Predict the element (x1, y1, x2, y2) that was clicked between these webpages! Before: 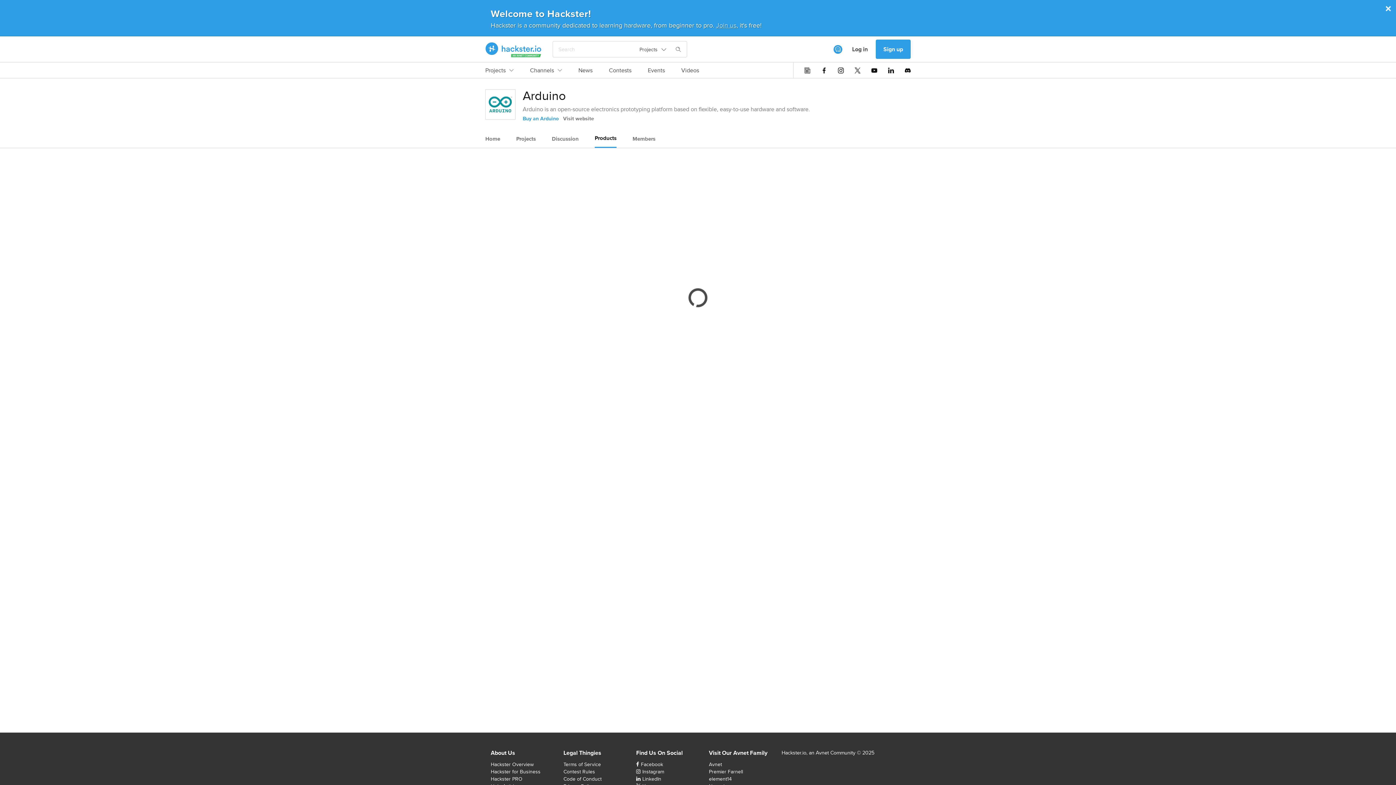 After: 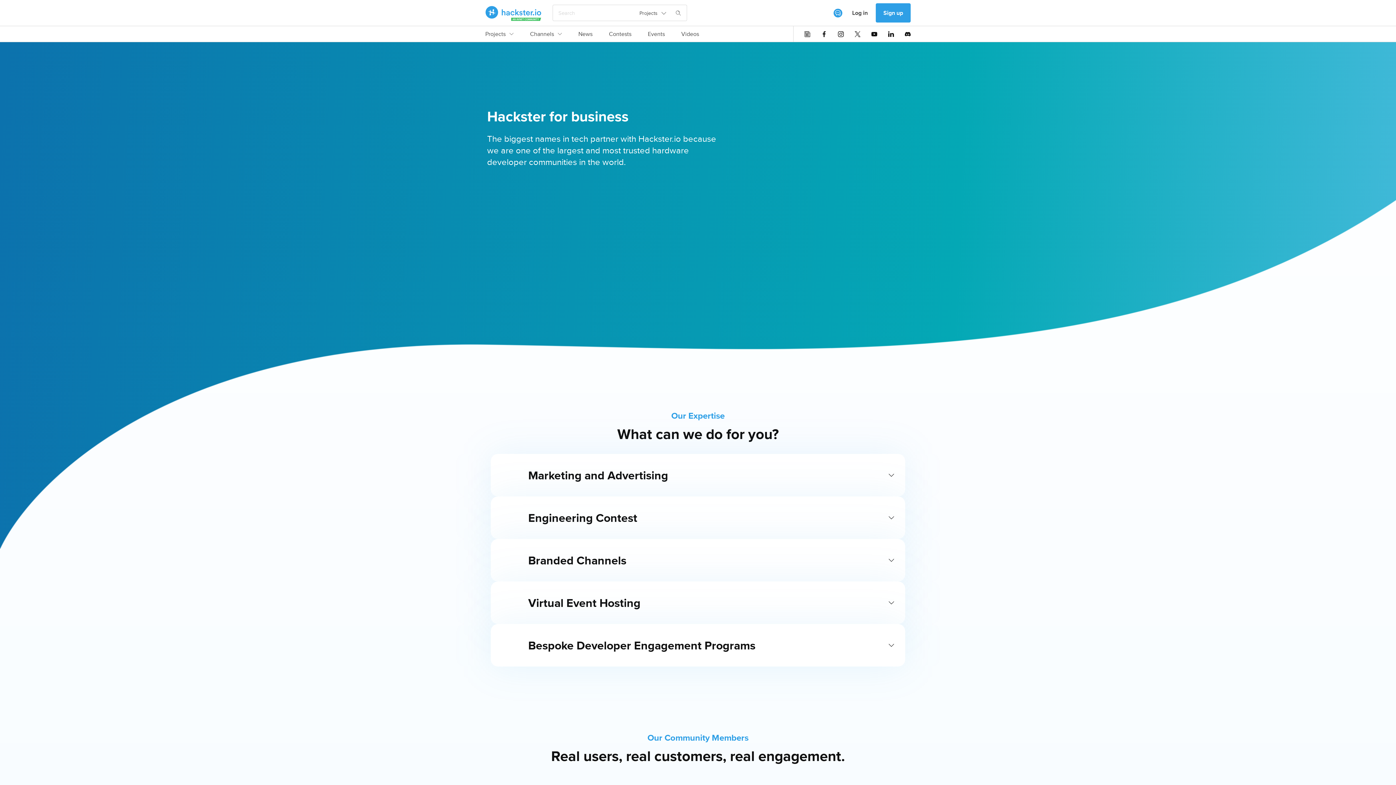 Action: bbox: (490, 768, 540, 775) label: Hackster for Business